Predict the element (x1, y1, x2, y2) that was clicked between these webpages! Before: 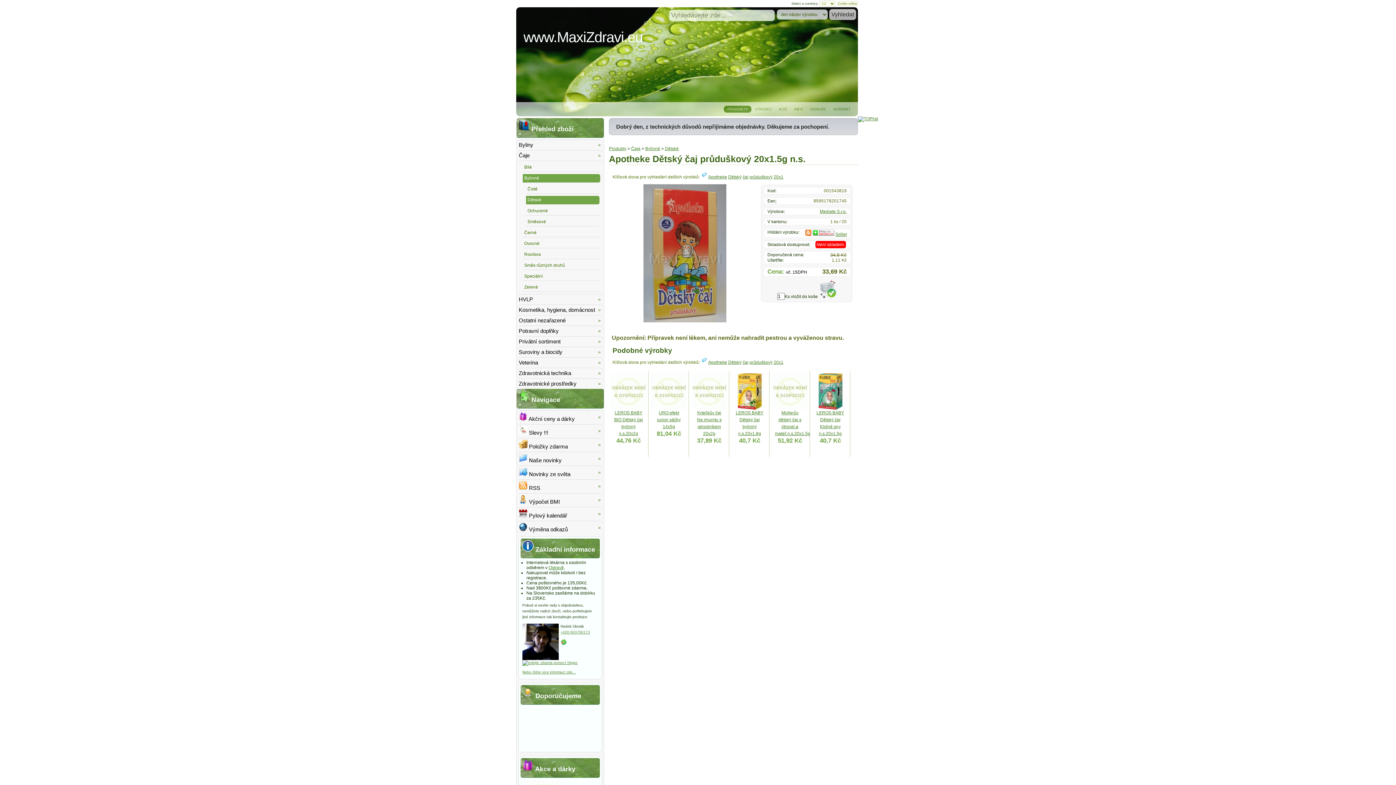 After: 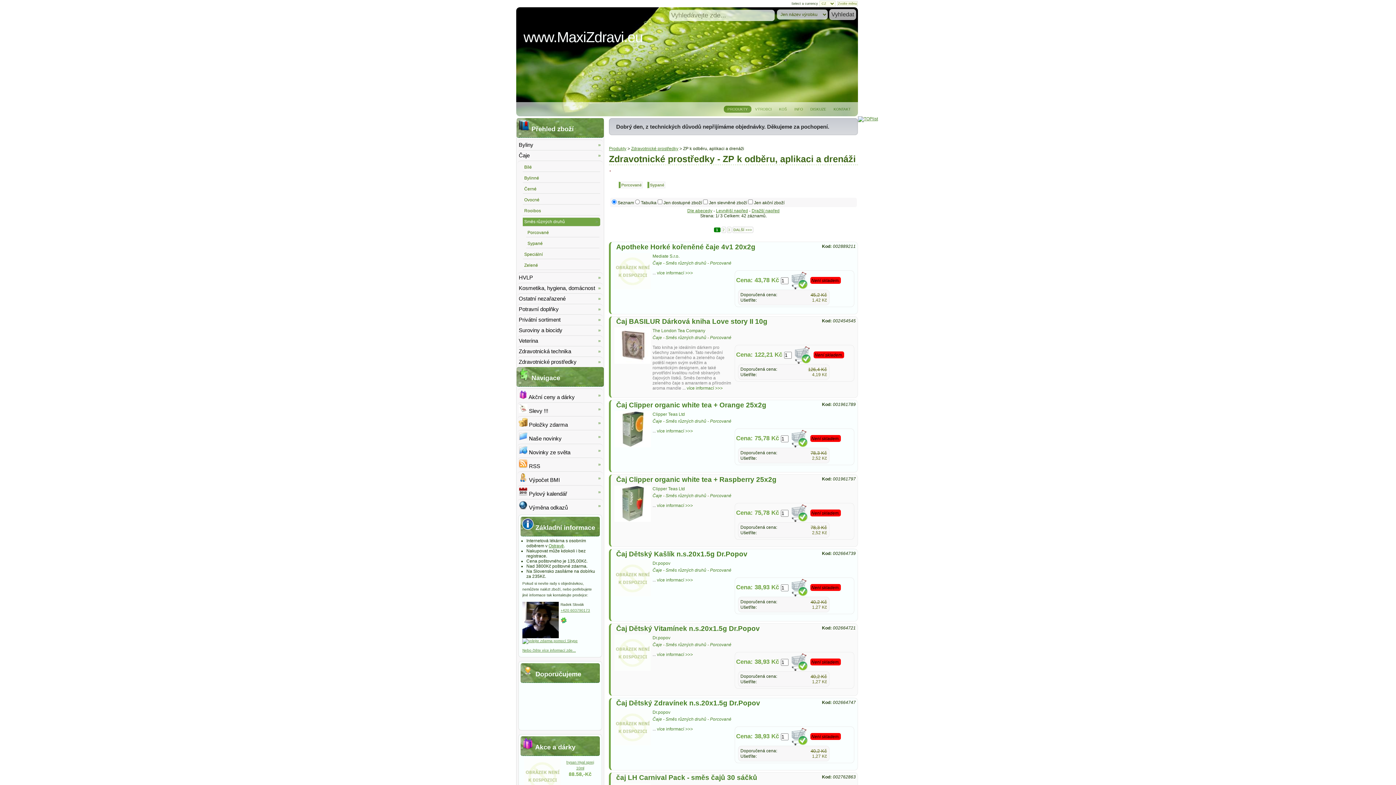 Action: bbox: (522, 261, 600, 270) label: Směs různých druhů